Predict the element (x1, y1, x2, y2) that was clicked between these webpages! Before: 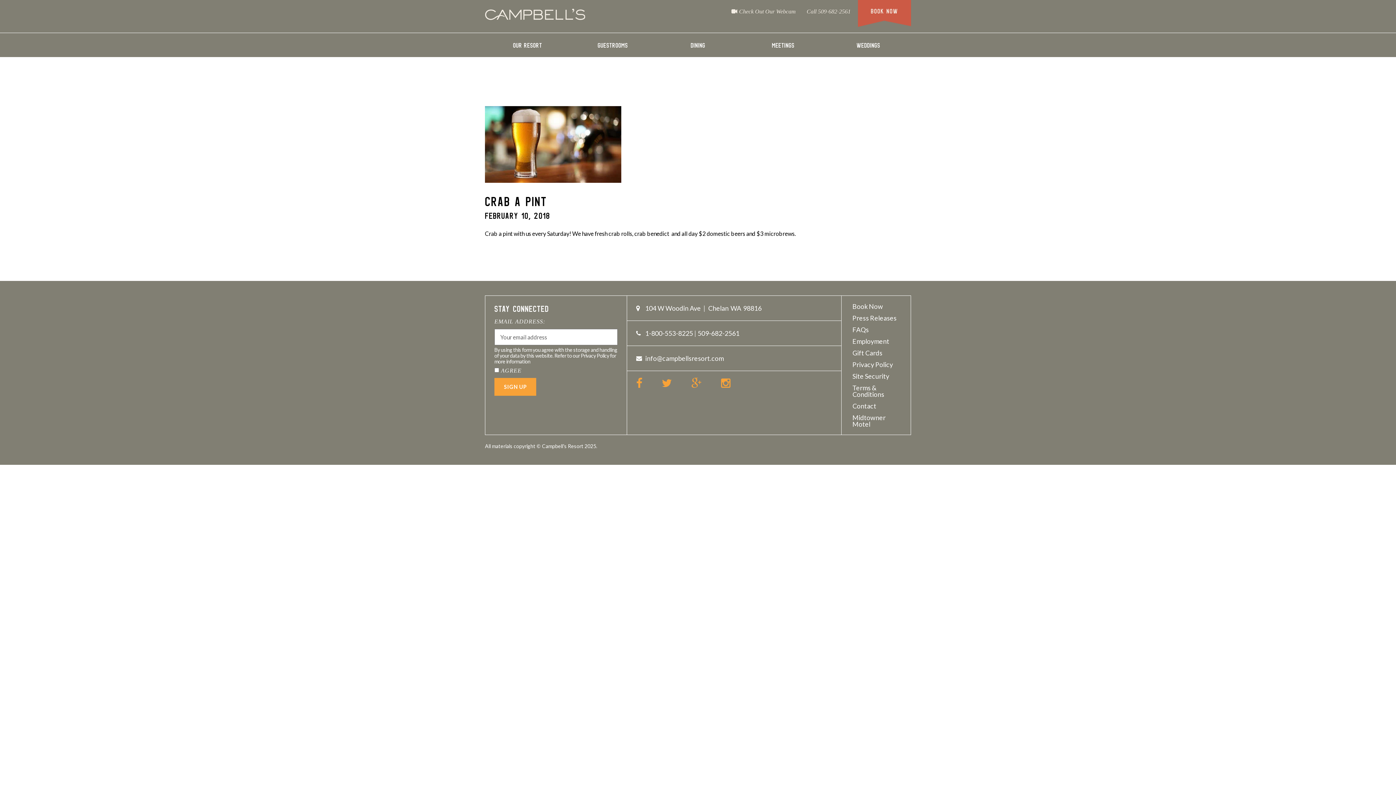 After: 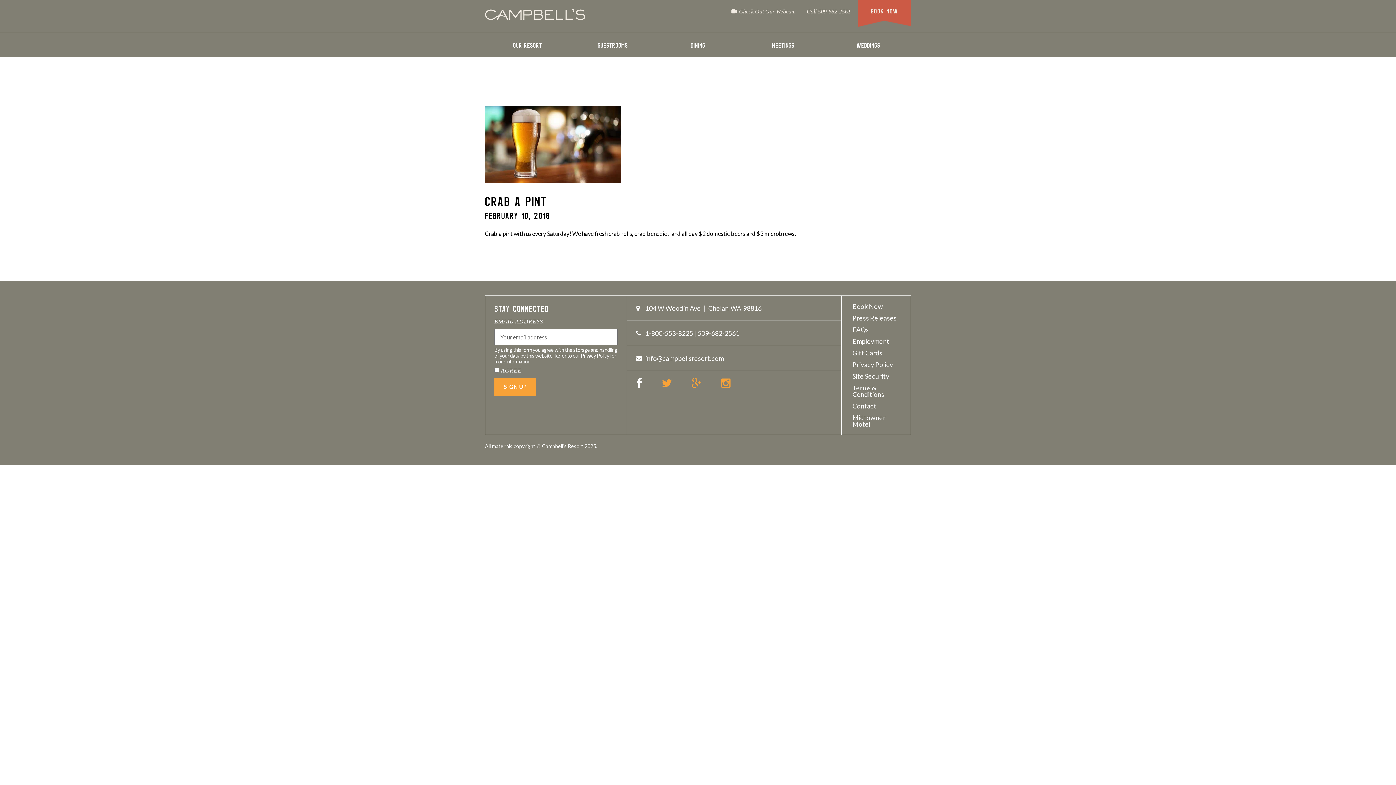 Action: bbox: (636, 380, 642, 388)